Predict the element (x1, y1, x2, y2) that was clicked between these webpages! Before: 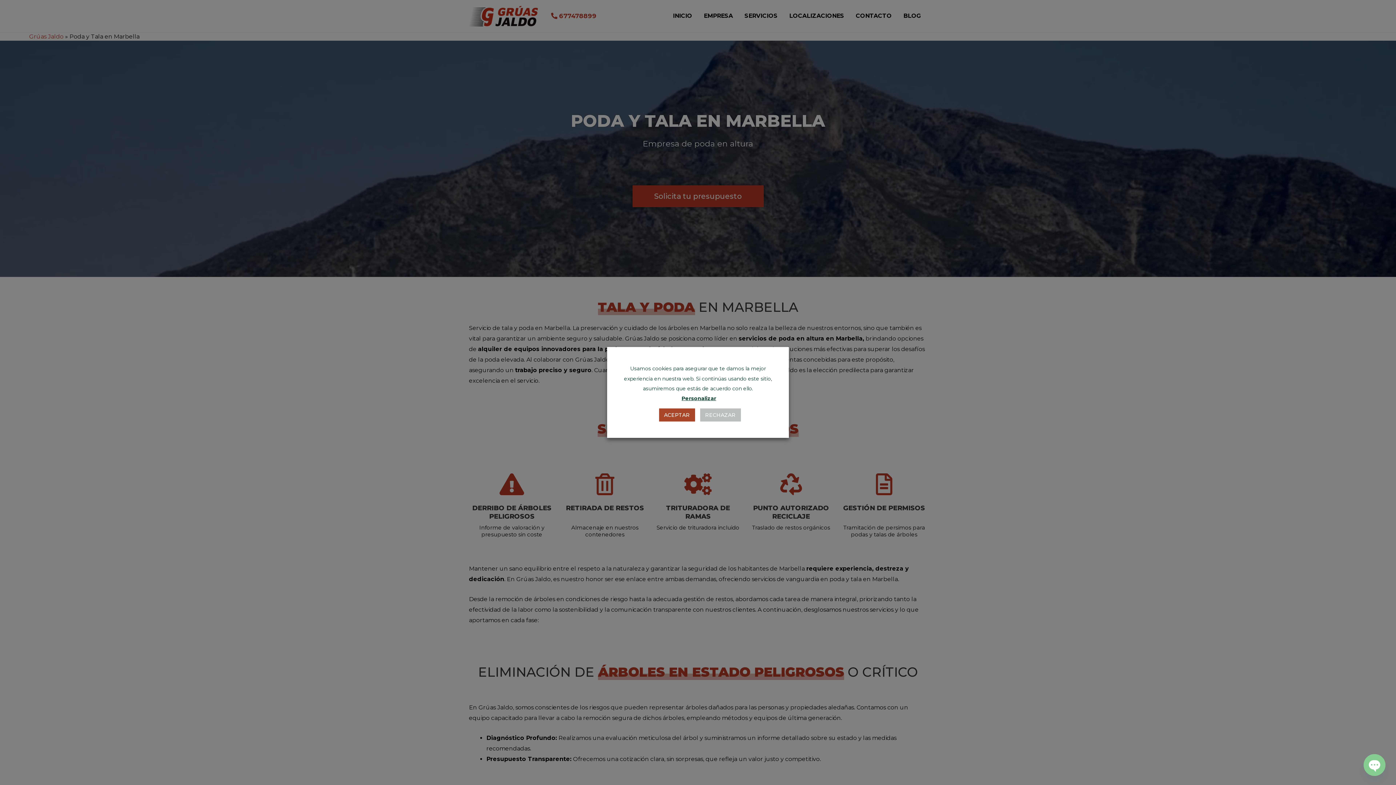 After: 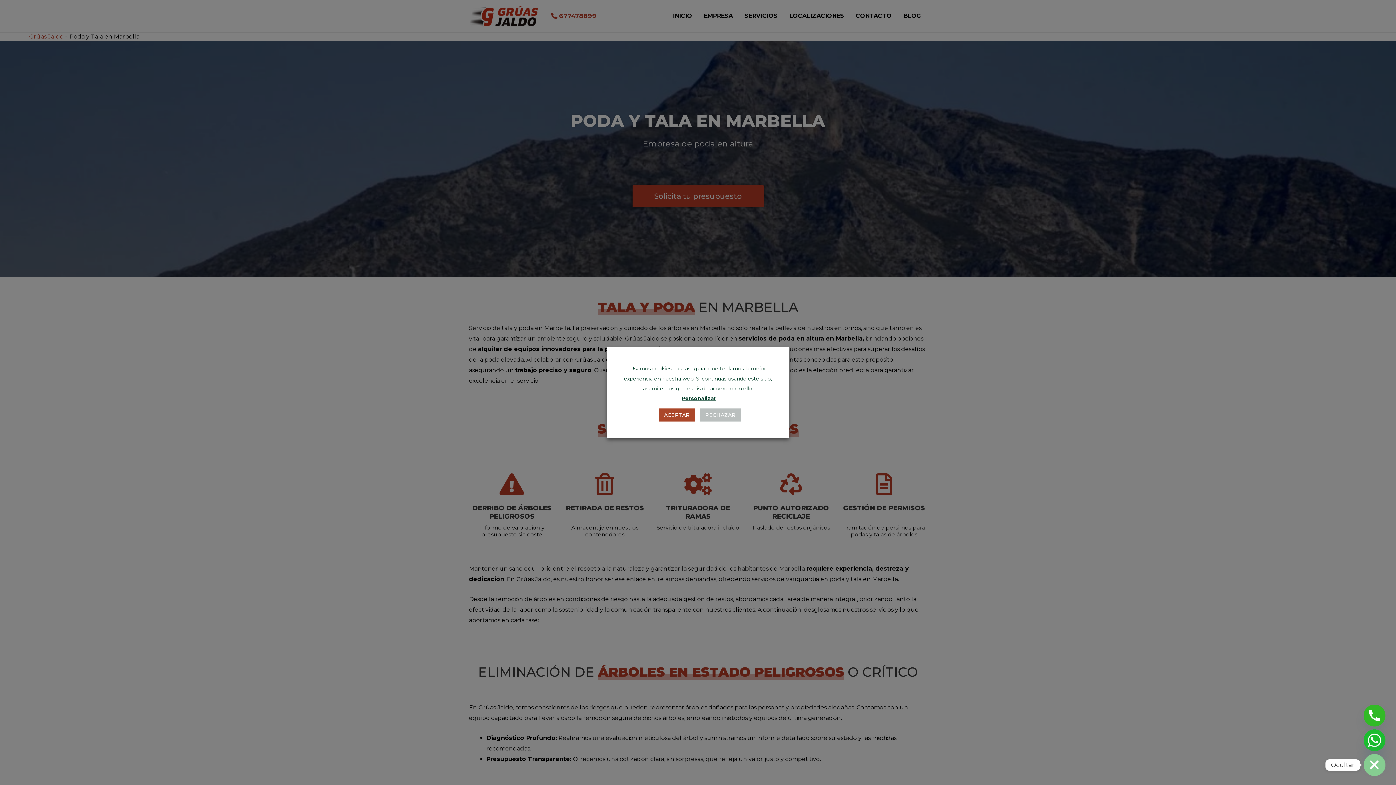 Action: bbox: (1364, 754, 1385, 776) label: Open chaty